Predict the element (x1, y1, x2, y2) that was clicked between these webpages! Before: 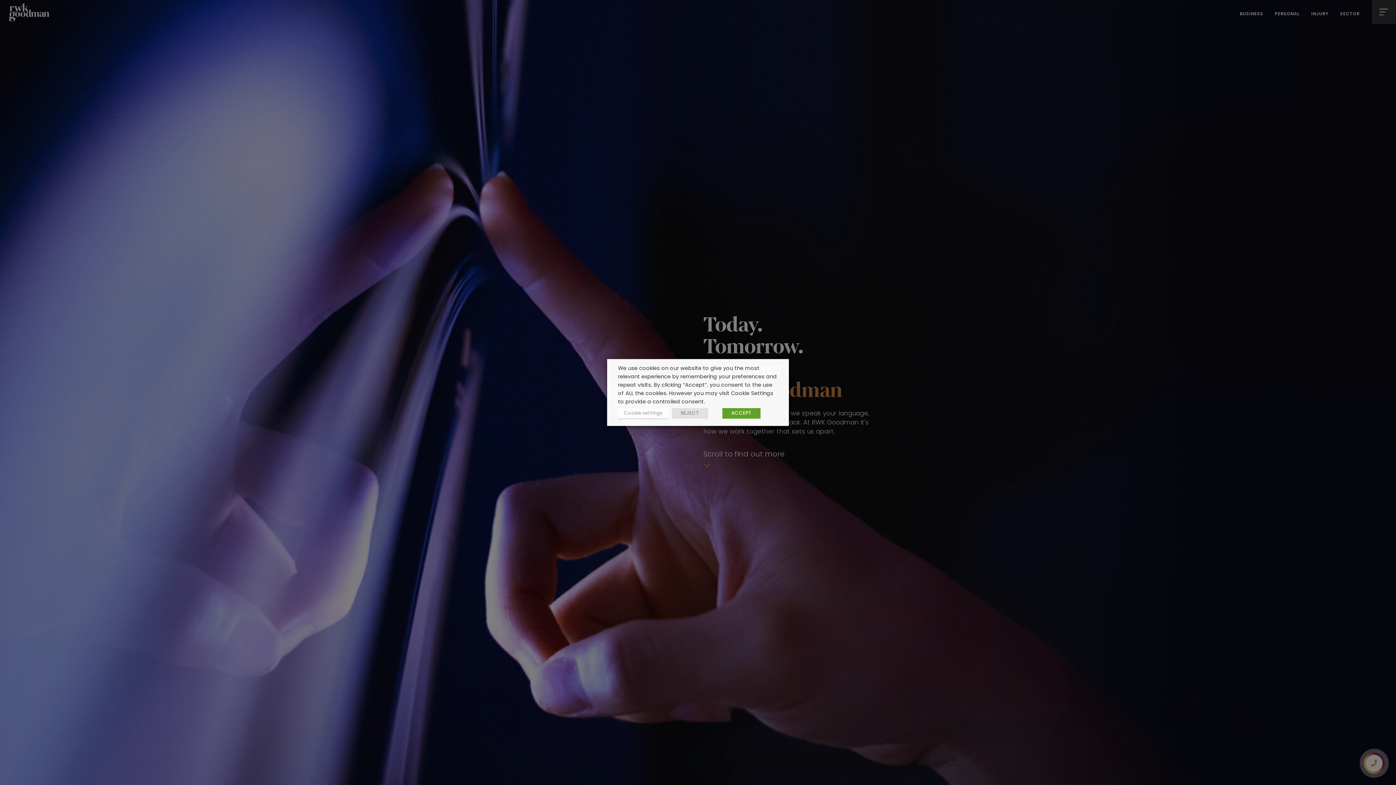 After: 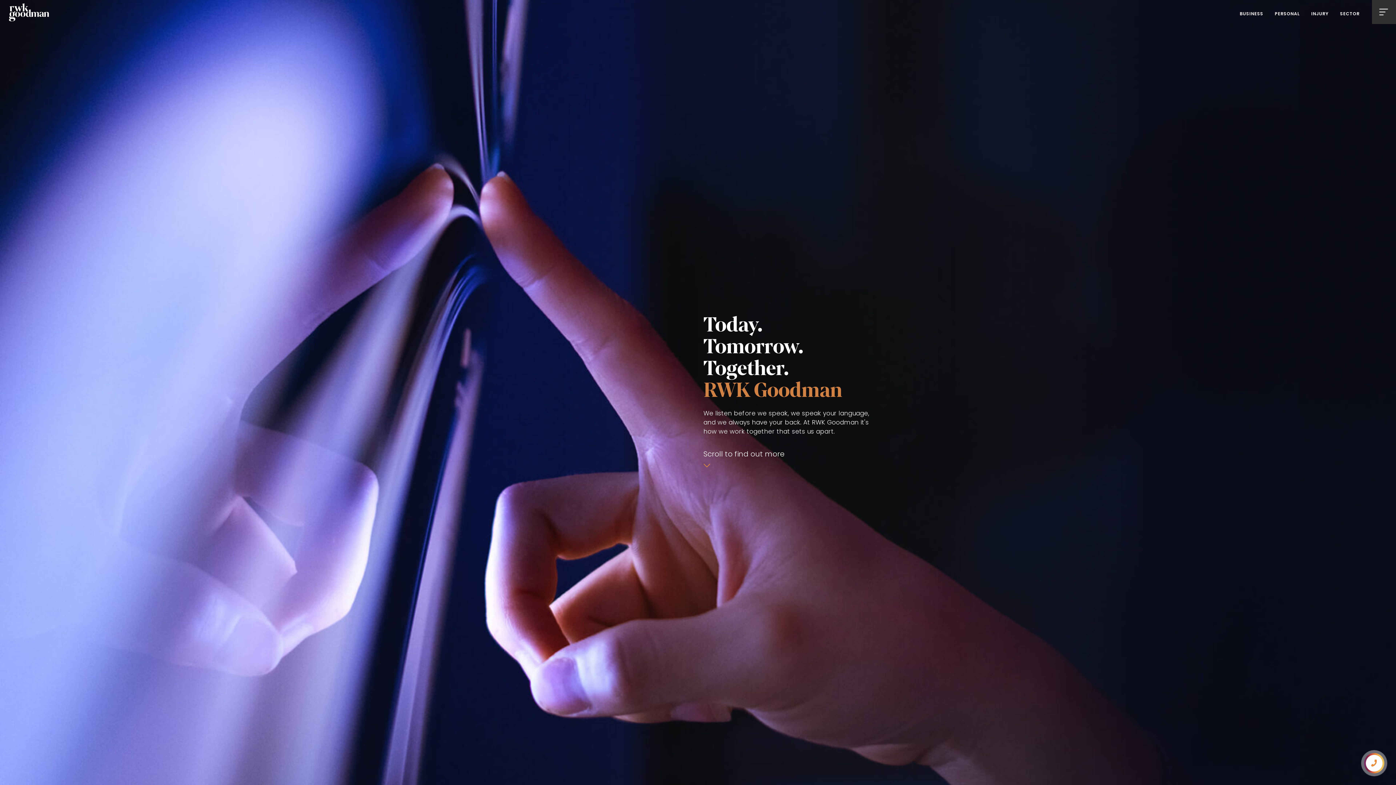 Action: label: ACCEPT bbox: (722, 408, 760, 418)